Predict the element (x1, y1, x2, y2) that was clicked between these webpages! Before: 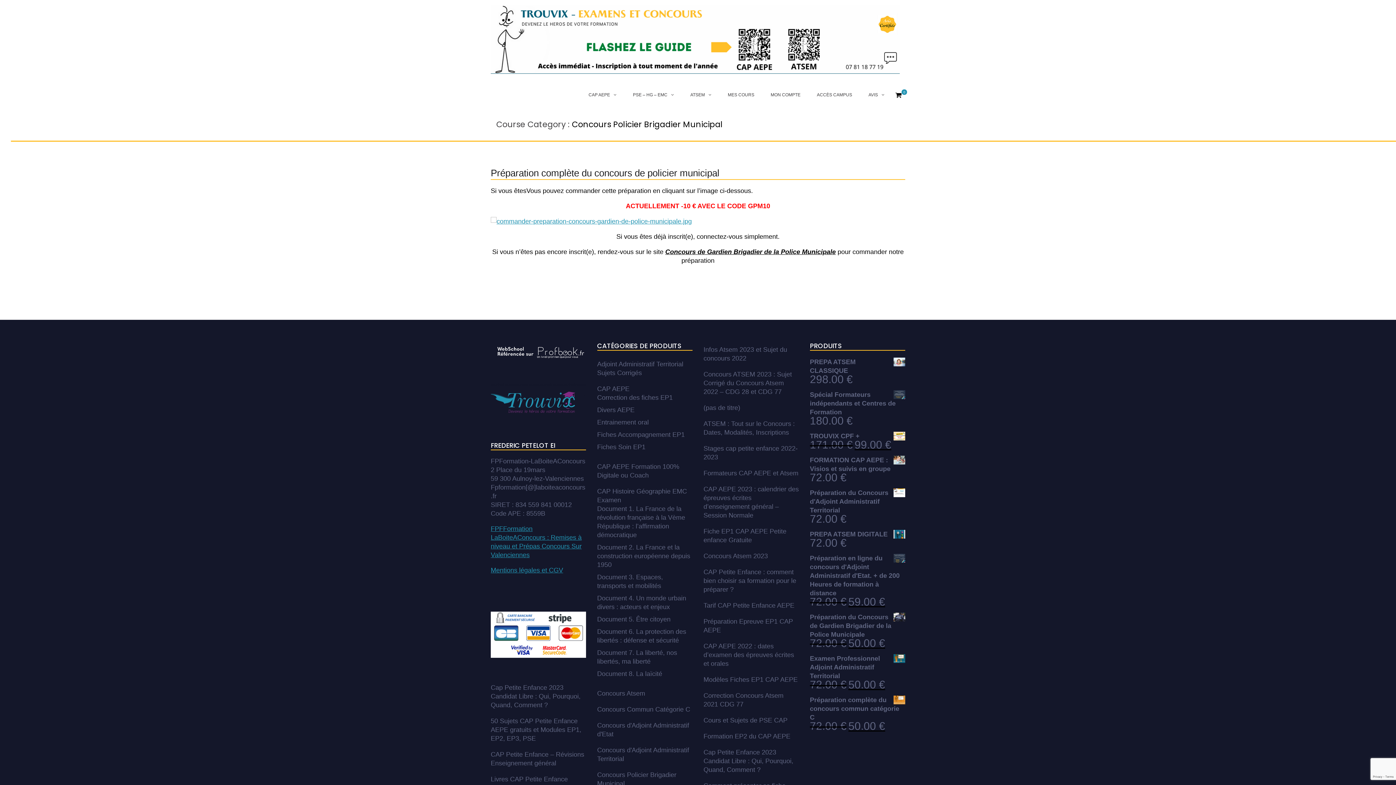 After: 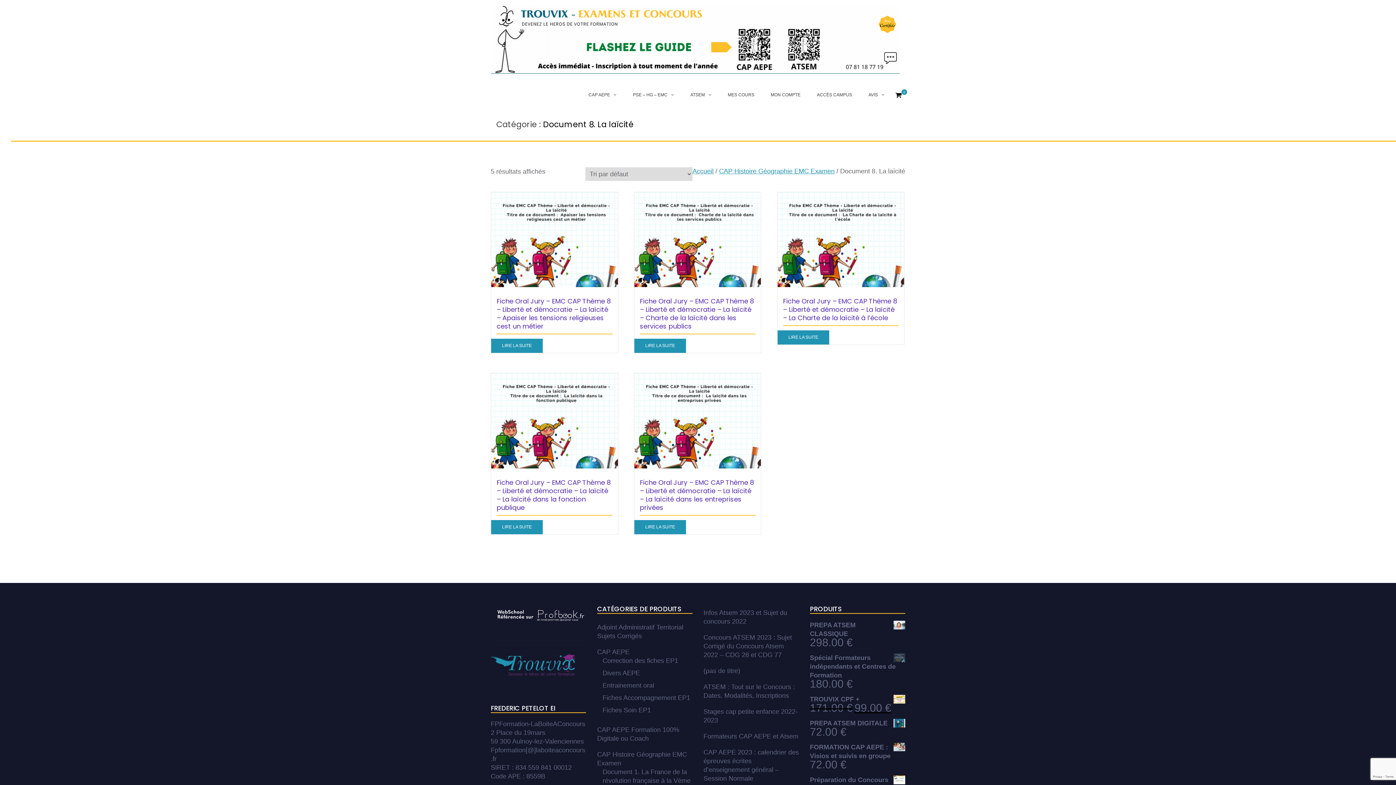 Action: bbox: (597, 669, 662, 678) label: Document 8. La laïcité